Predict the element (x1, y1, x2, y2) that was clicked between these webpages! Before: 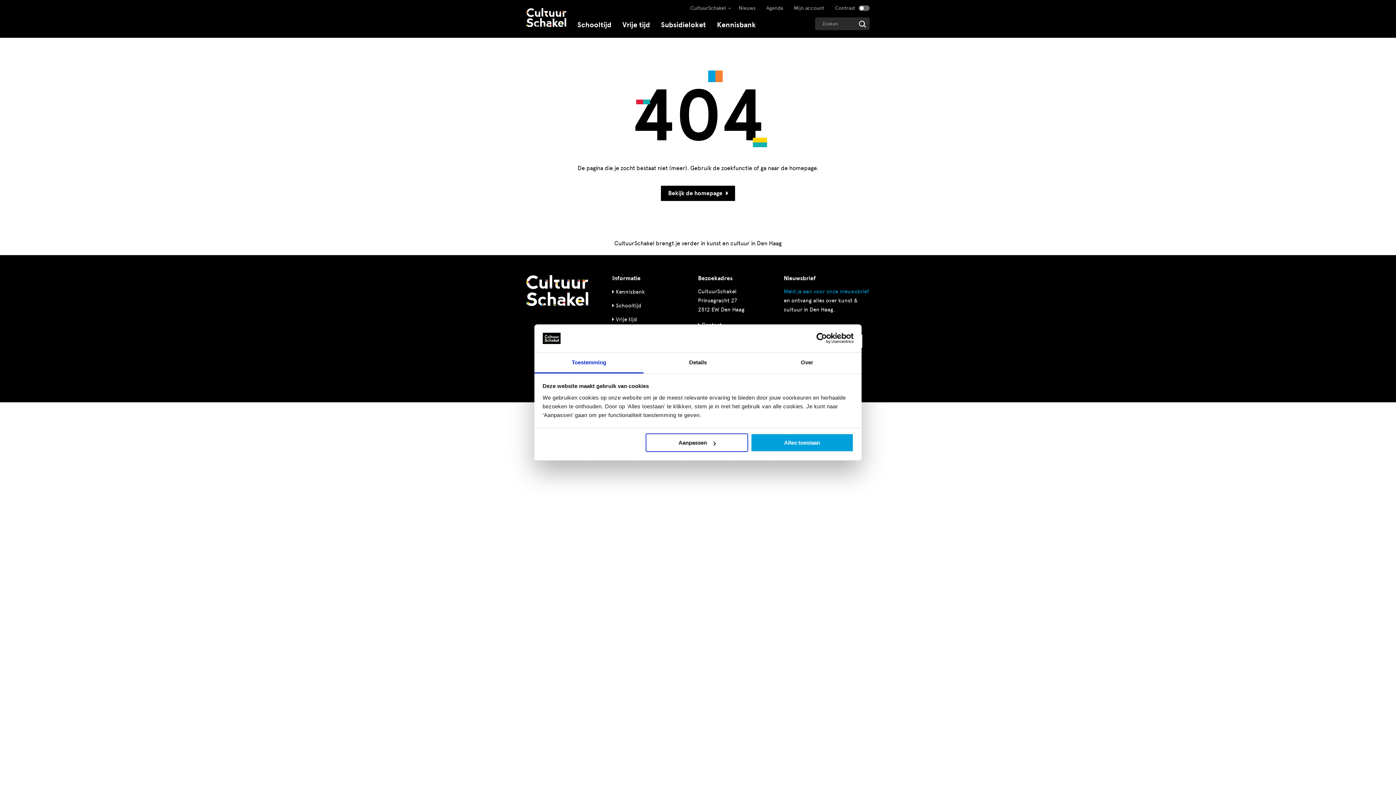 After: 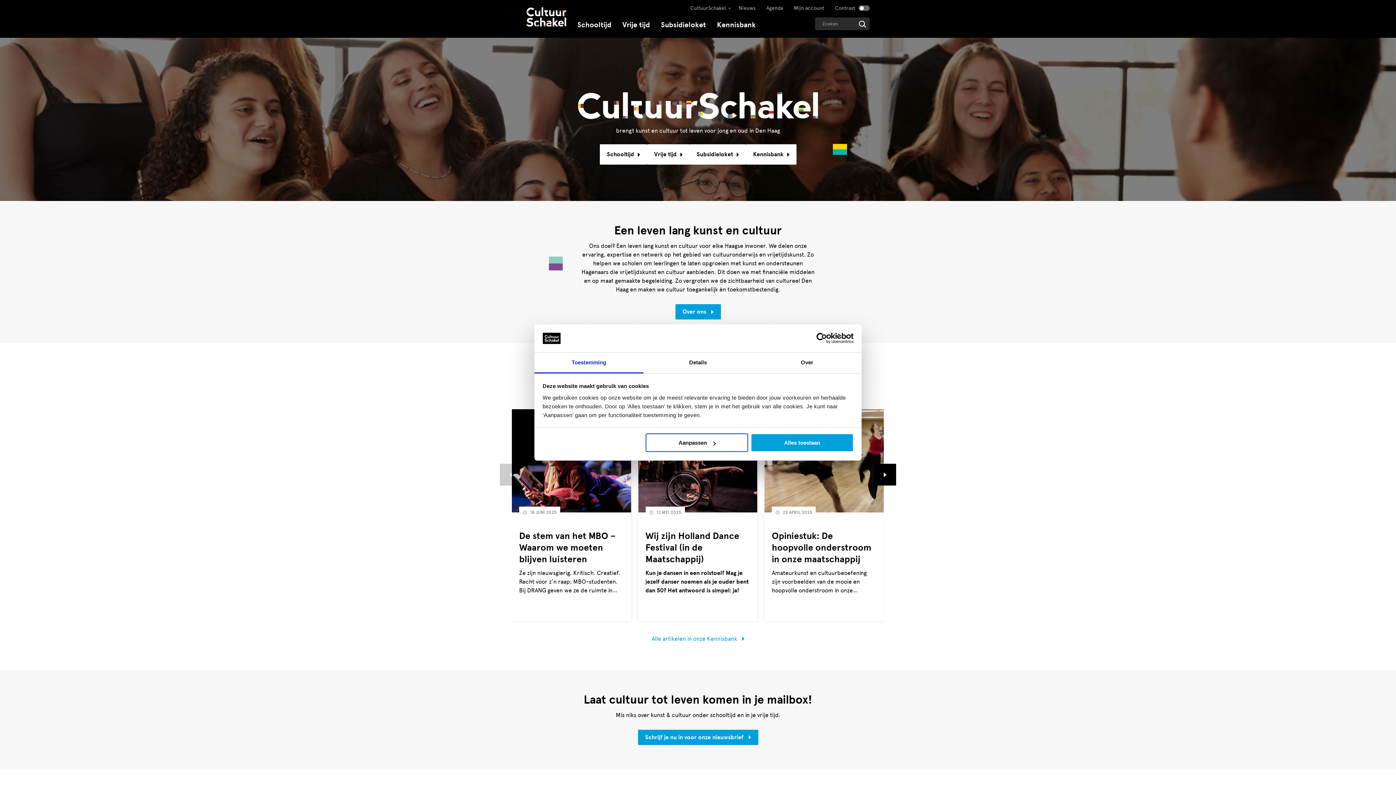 Action: label: Bekijk de homepage bbox: (661, 185, 735, 201)